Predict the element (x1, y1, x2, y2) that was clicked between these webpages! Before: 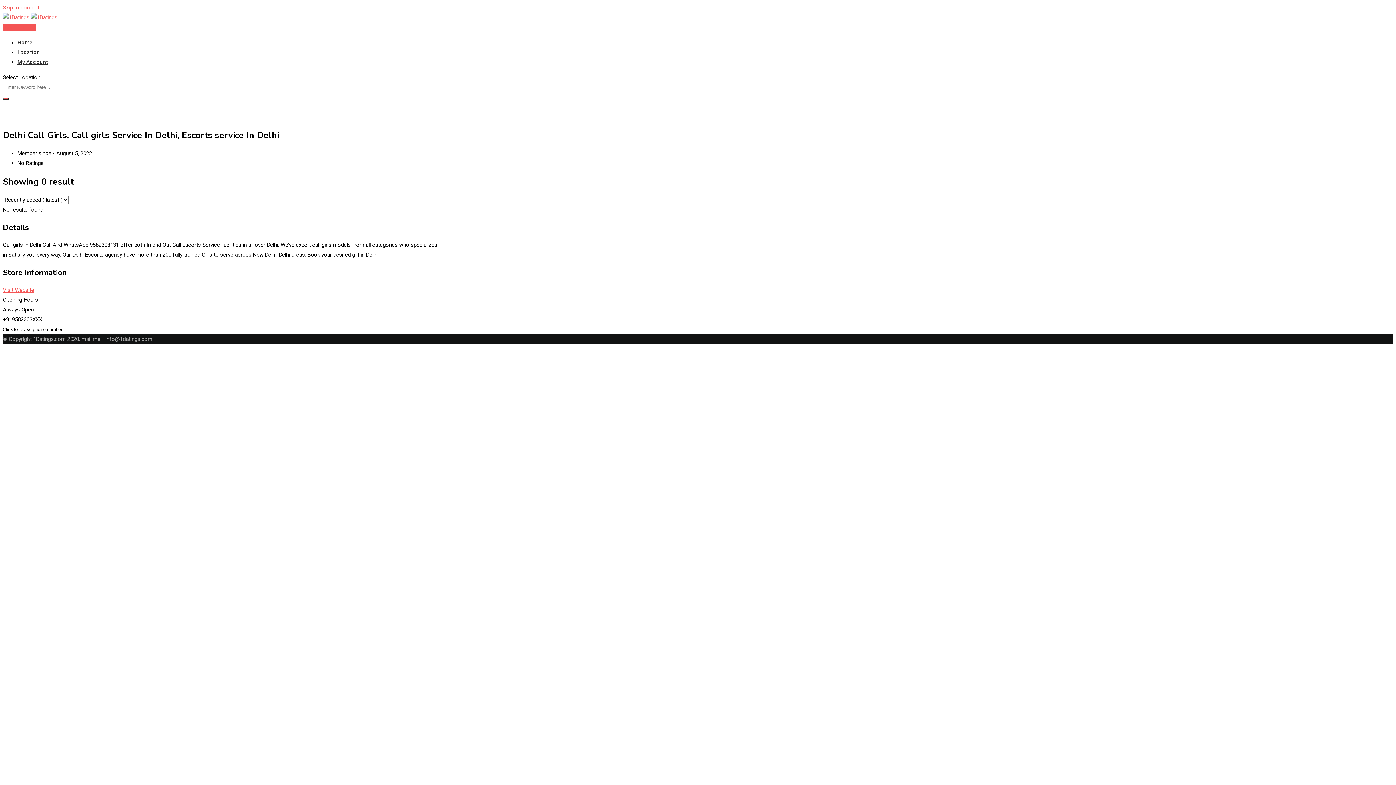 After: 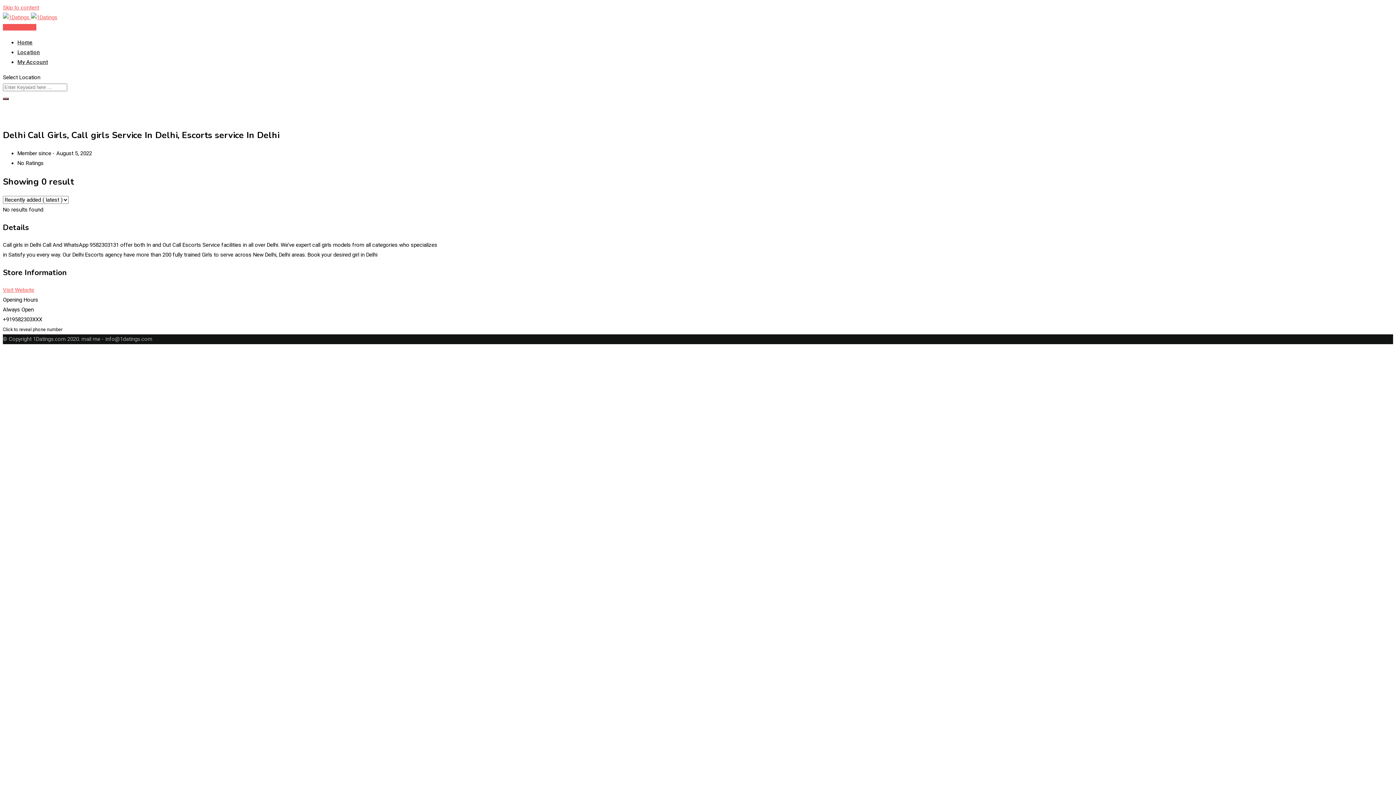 Action: bbox: (2, 286, 34, 293) label: Visit Website